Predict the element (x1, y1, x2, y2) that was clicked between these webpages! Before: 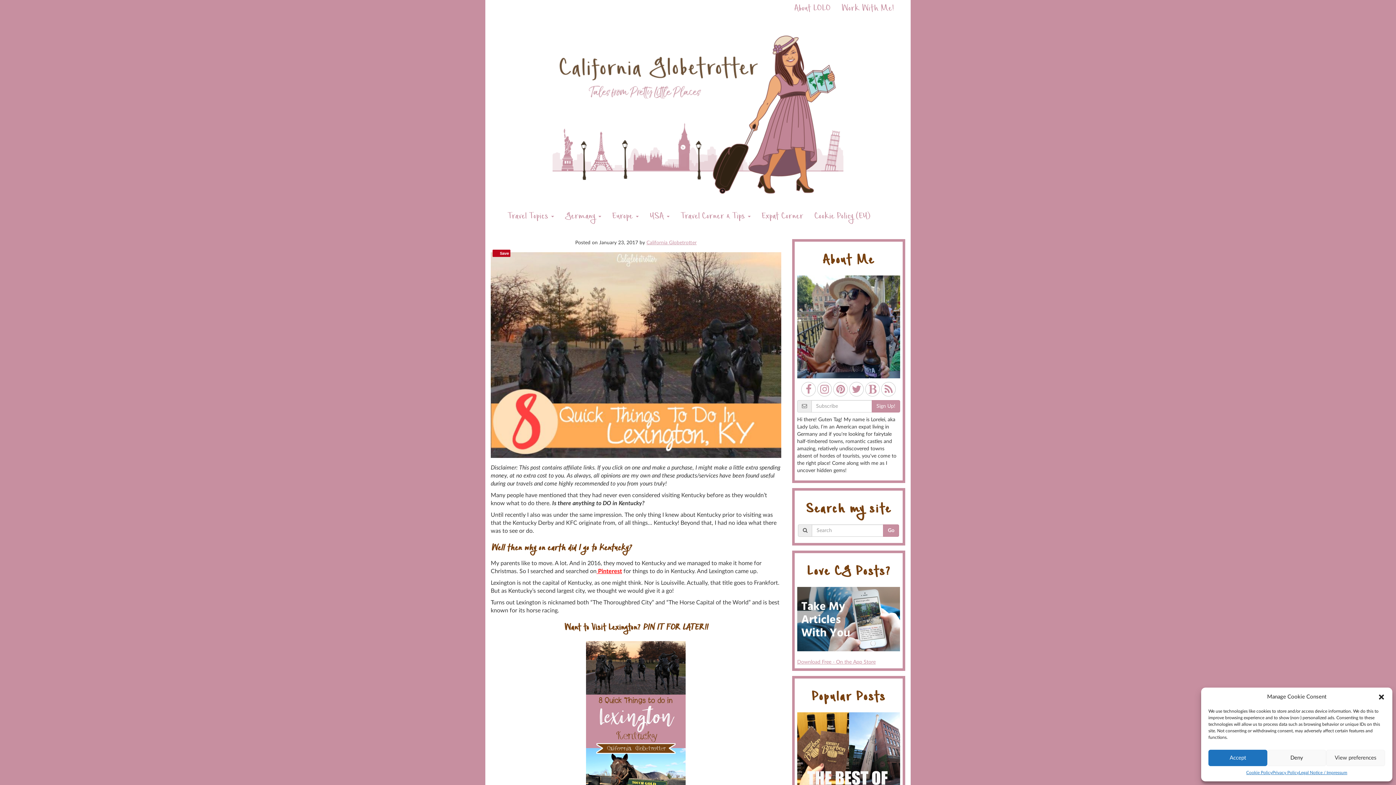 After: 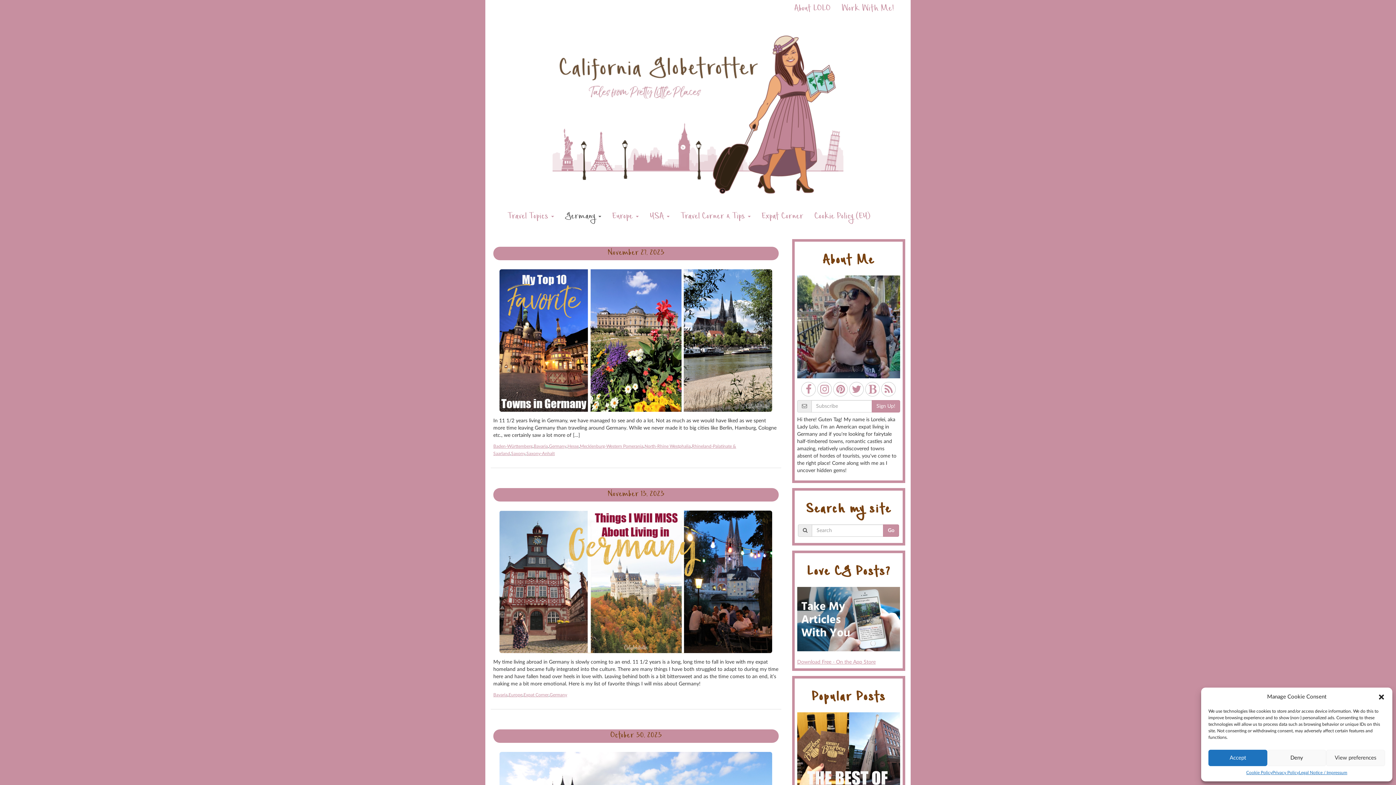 Action: bbox: (559, 208, 606, 226) label: Germany 